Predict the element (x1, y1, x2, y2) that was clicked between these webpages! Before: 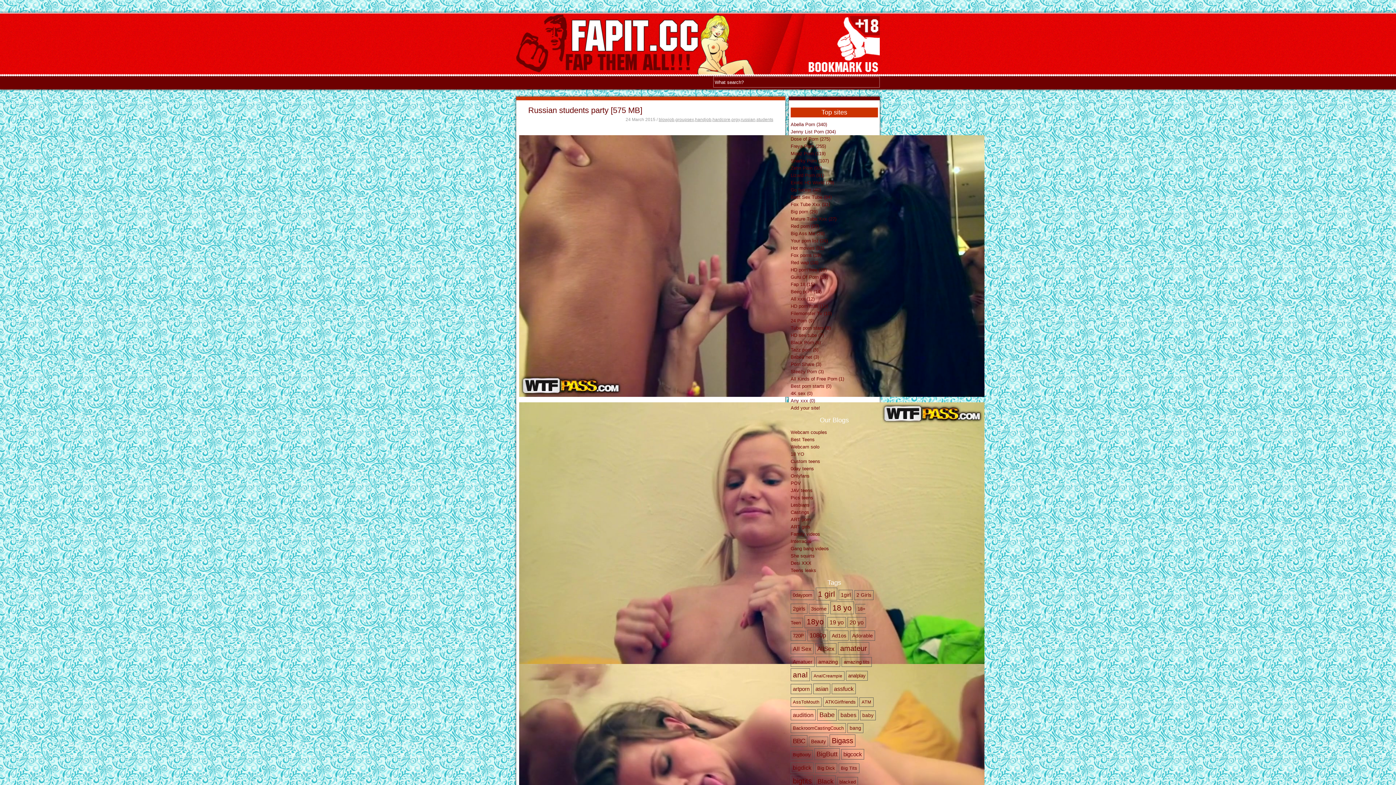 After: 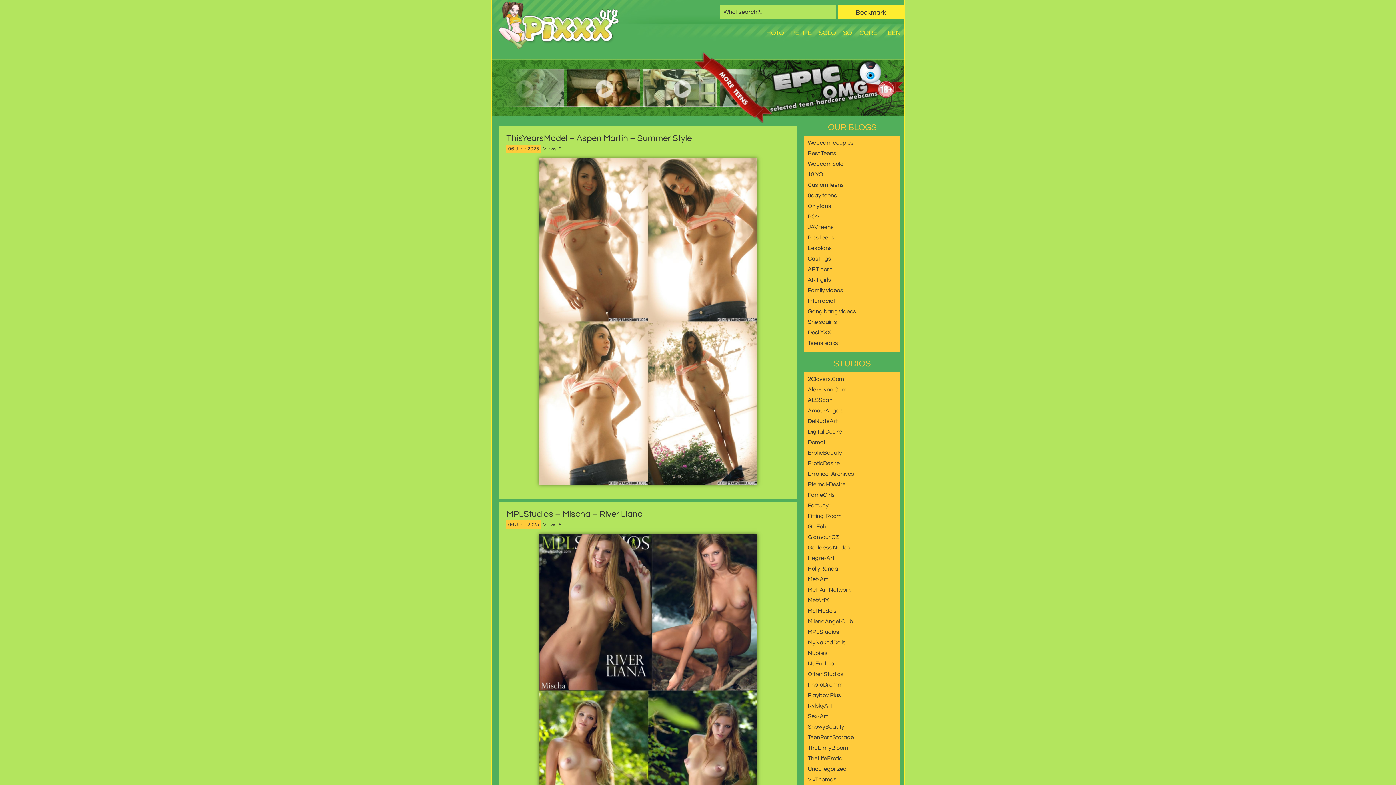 Action: bbox: (790, 495, 813, 500) label: Pics teens